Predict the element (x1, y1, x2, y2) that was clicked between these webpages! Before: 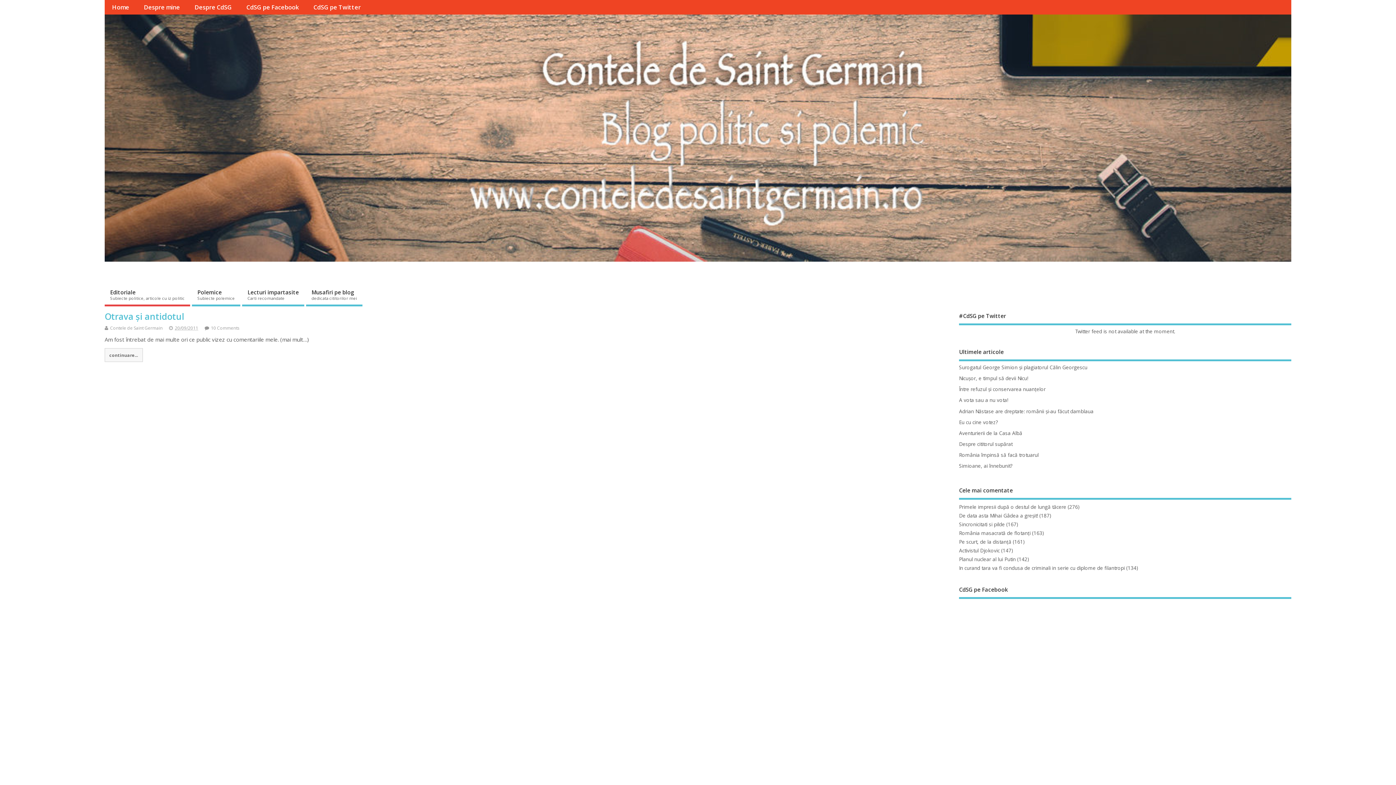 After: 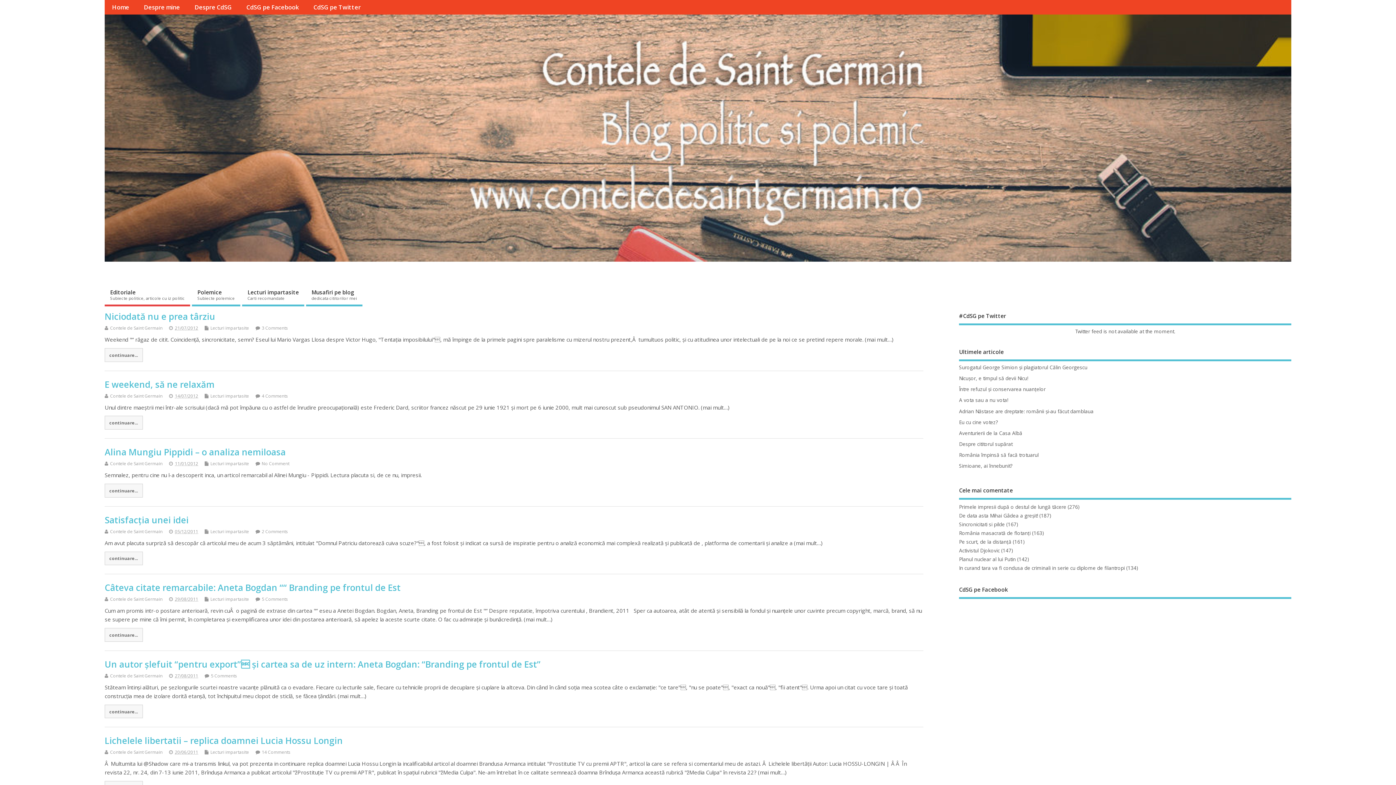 Action: bbox: (242, 285, 304, 306) label: Lecturi impartasite
Carti recomandate